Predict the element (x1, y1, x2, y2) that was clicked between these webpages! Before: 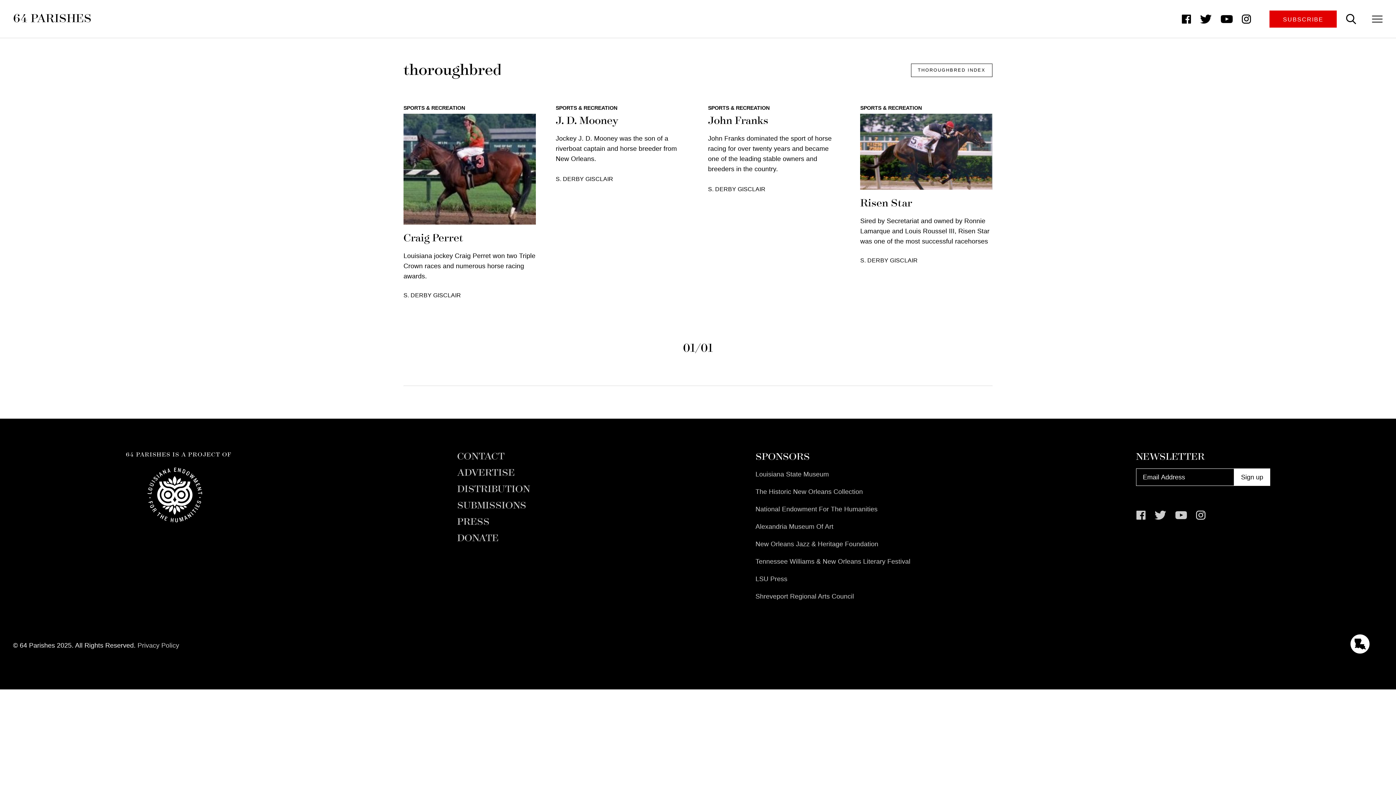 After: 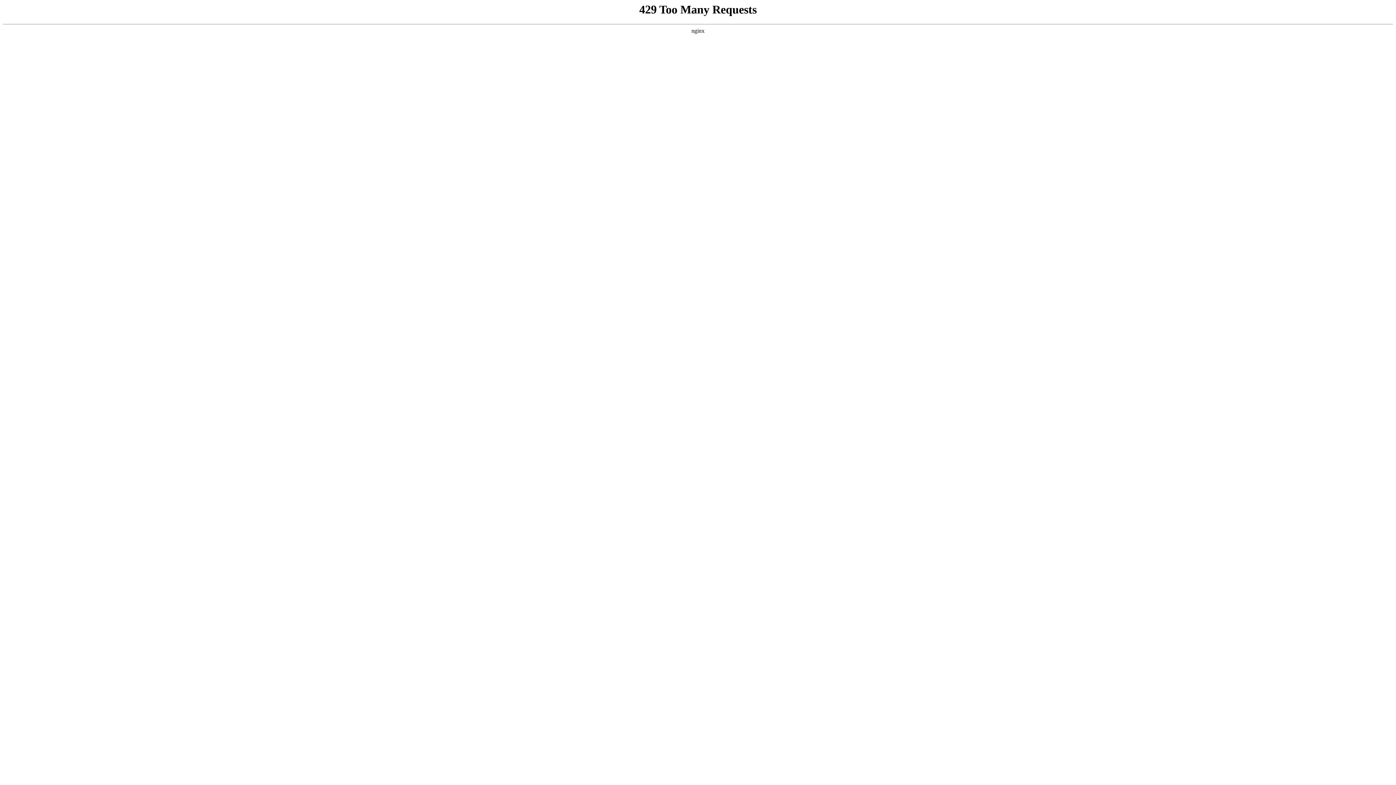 Action: bbox: (457, 468, 514, 484) label: ADVERTISE